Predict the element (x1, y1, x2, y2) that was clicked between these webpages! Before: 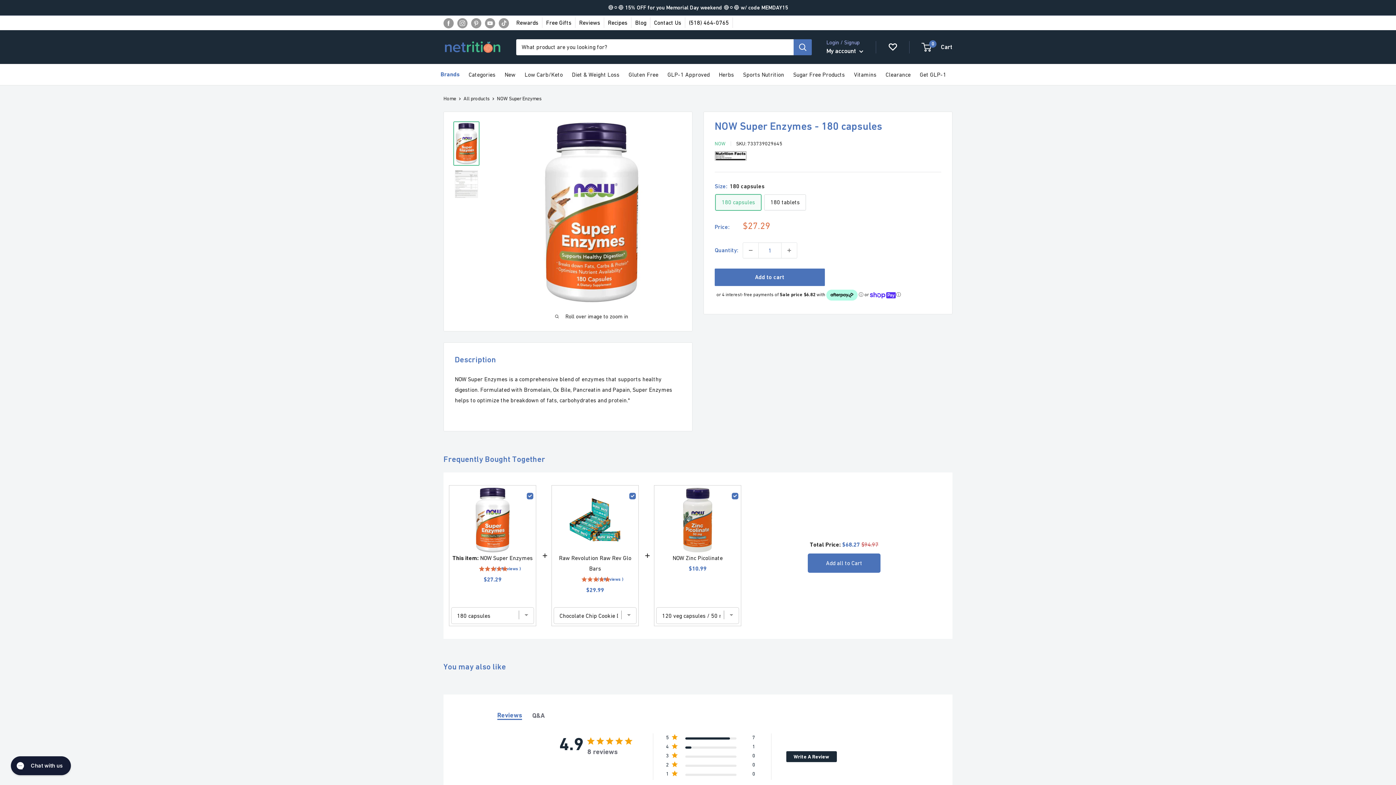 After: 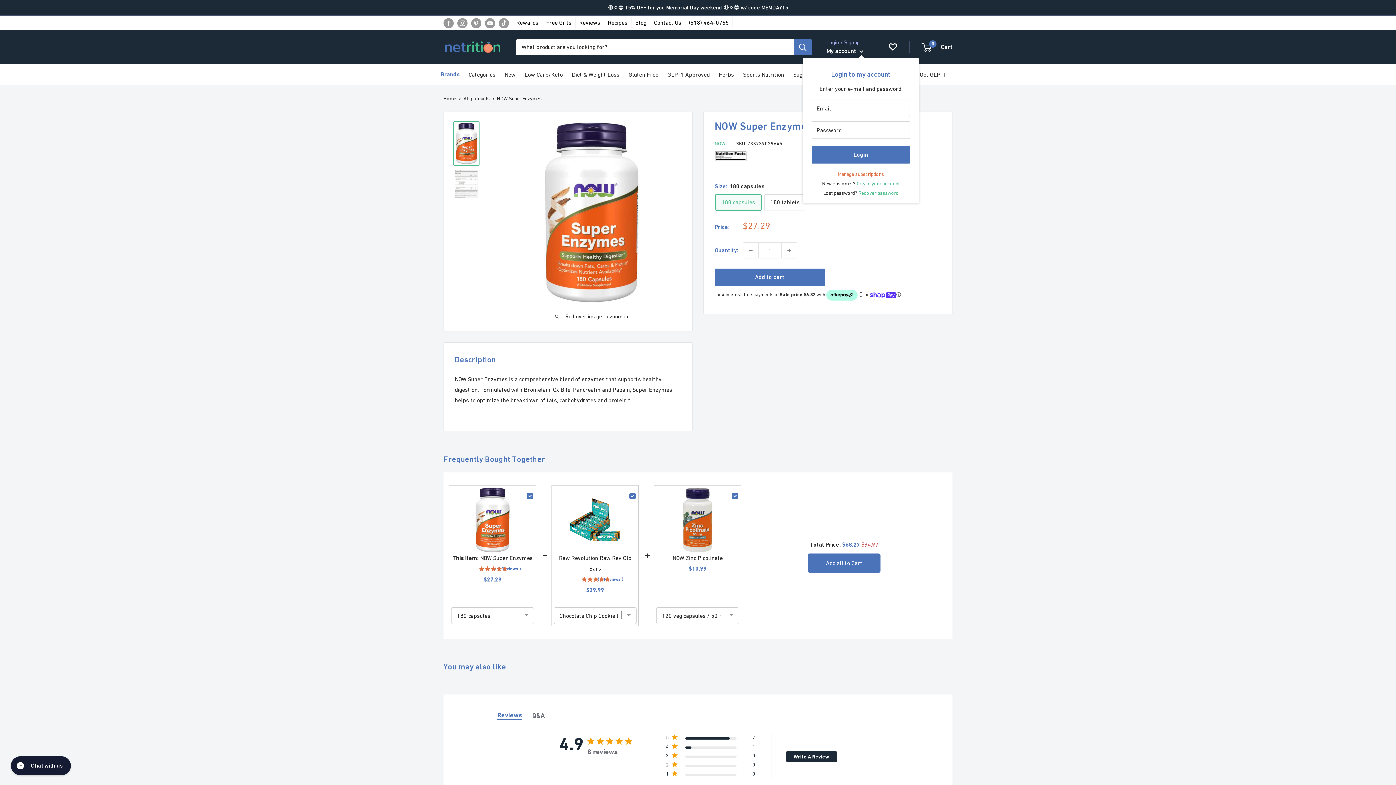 Action: label: My account  bbox: (826, 45, 863, 56)